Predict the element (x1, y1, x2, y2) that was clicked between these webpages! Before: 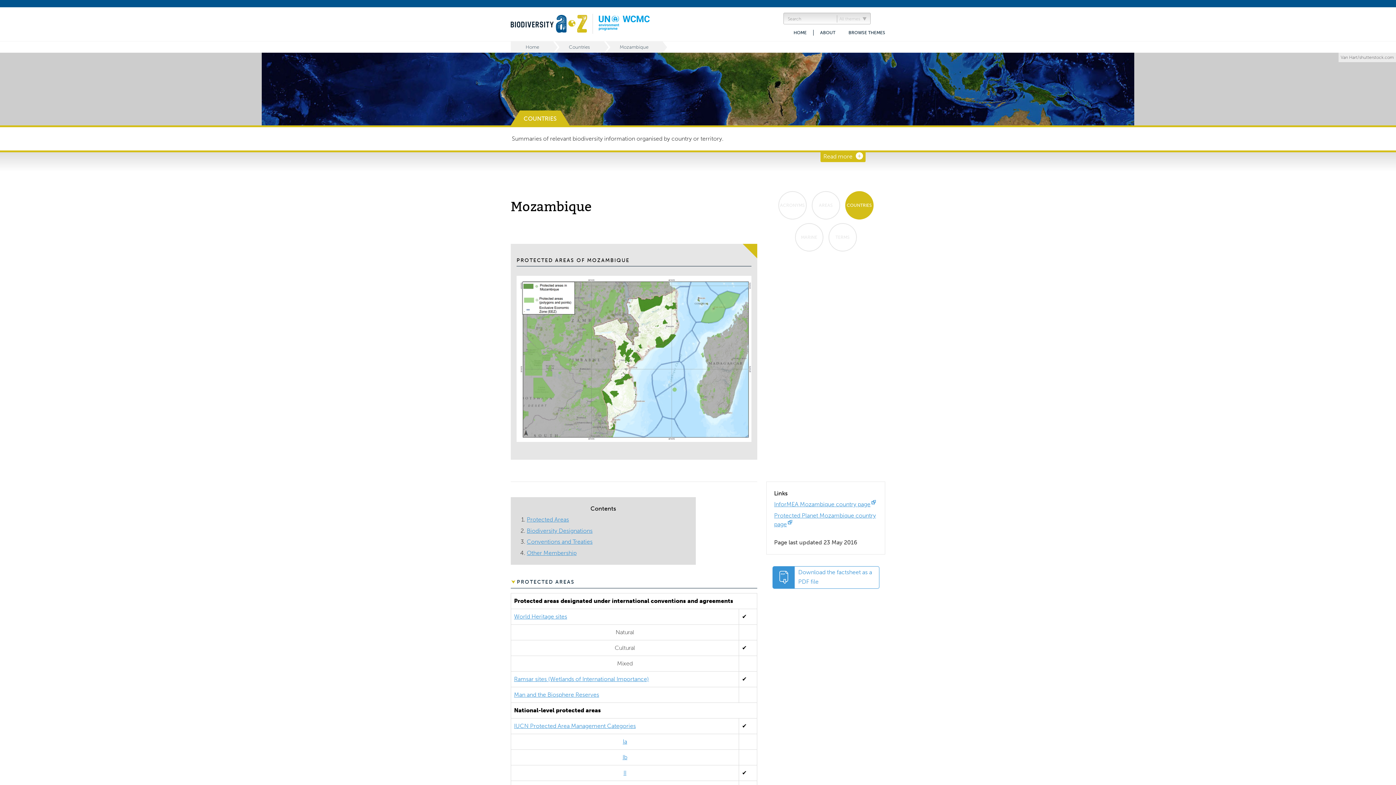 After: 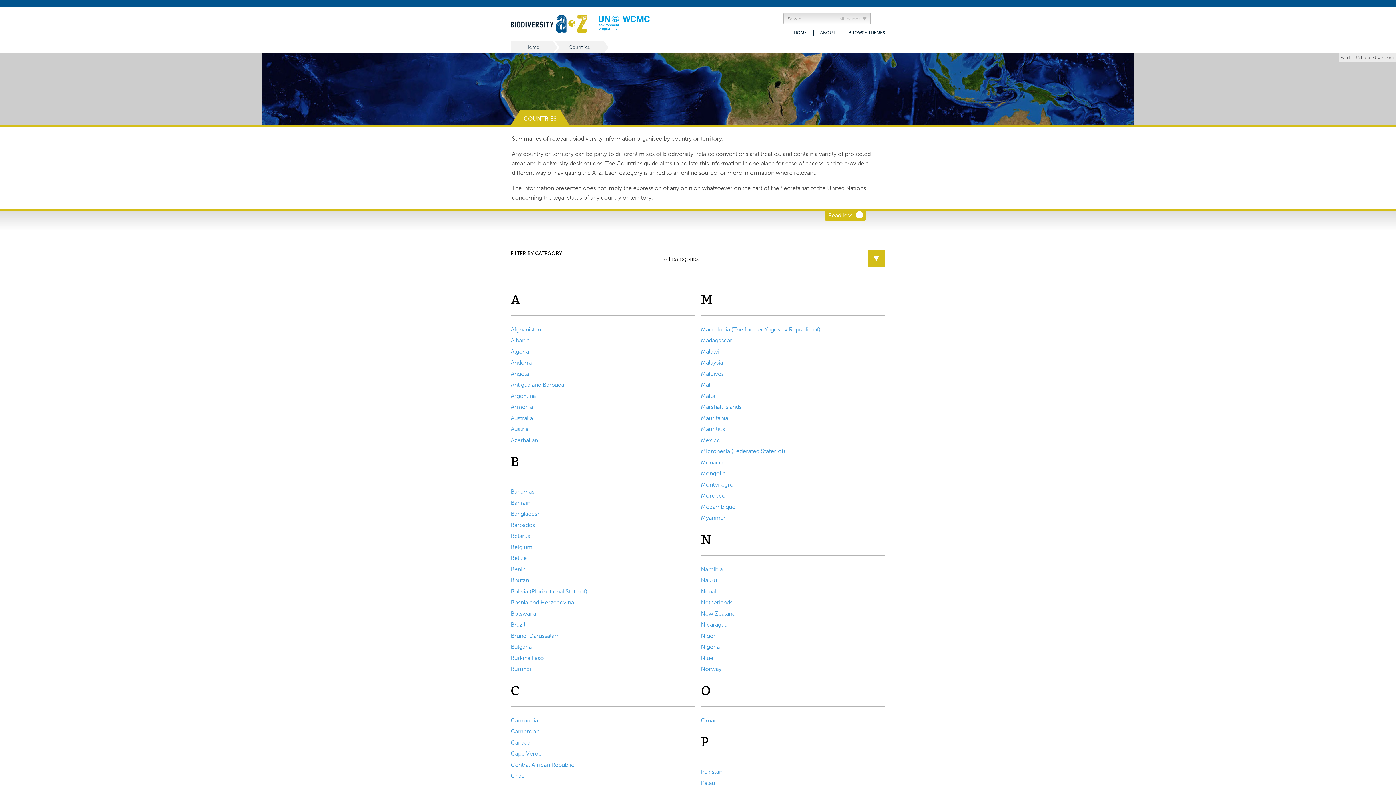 Action: label: Countries bbox: (554, 41, 605, 52)